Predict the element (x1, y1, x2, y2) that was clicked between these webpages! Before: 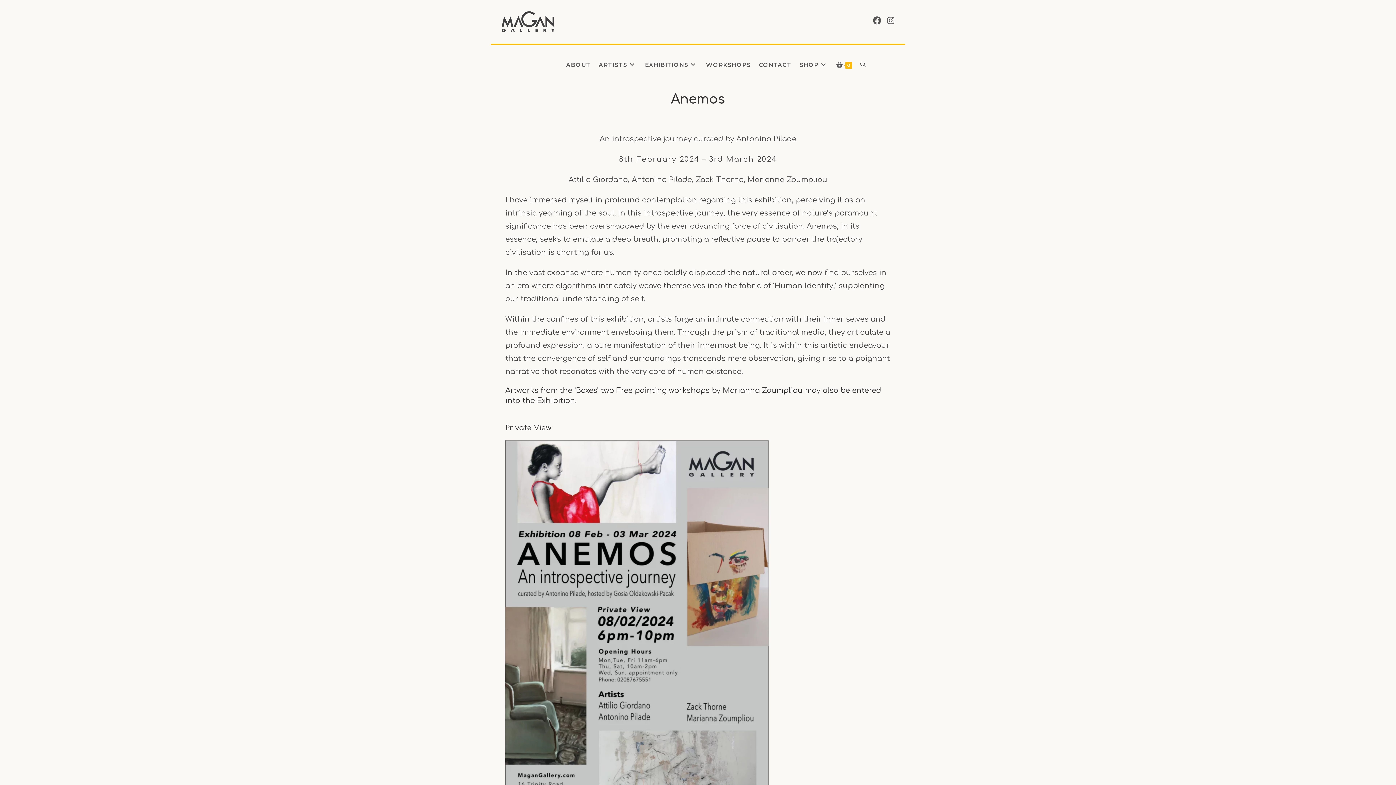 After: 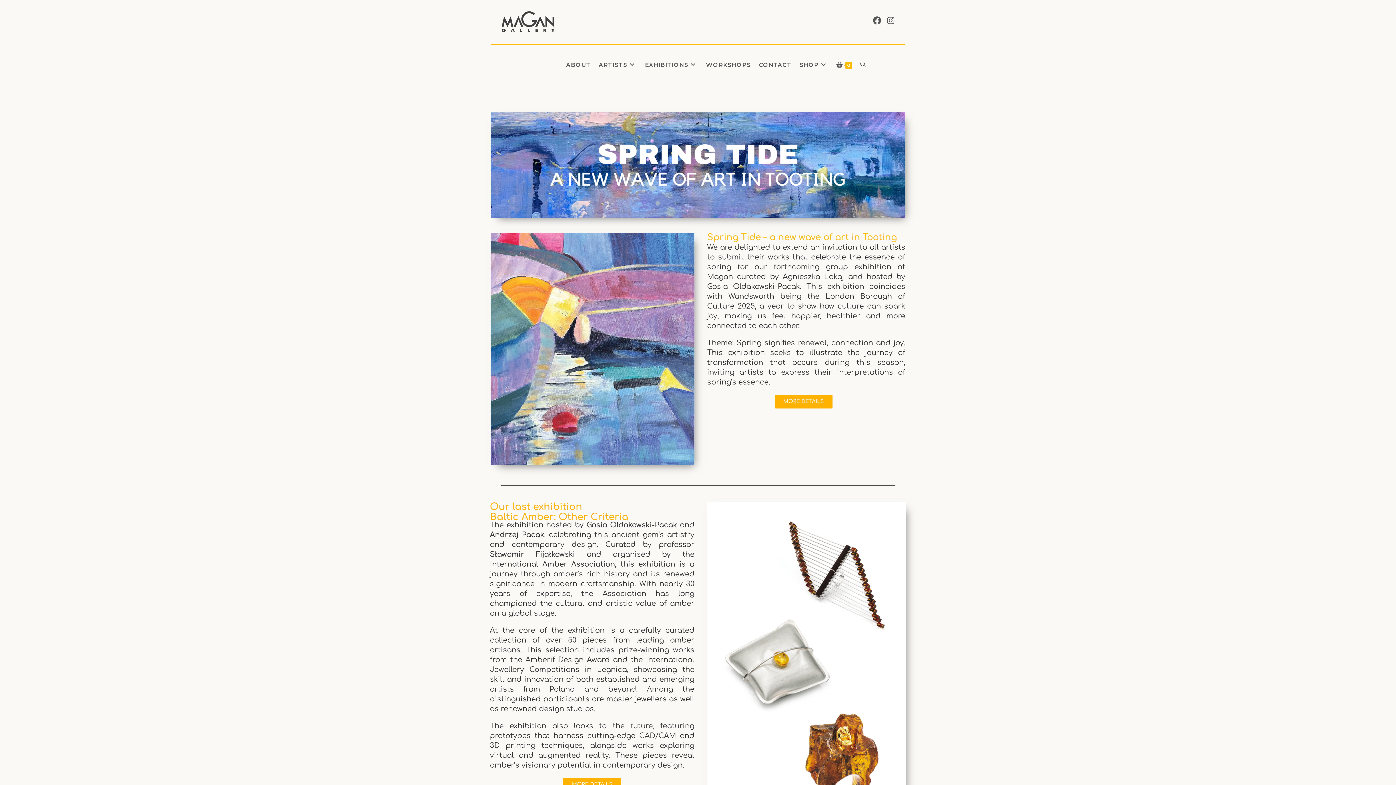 Action: bbox: (501, 18, 554, 24)